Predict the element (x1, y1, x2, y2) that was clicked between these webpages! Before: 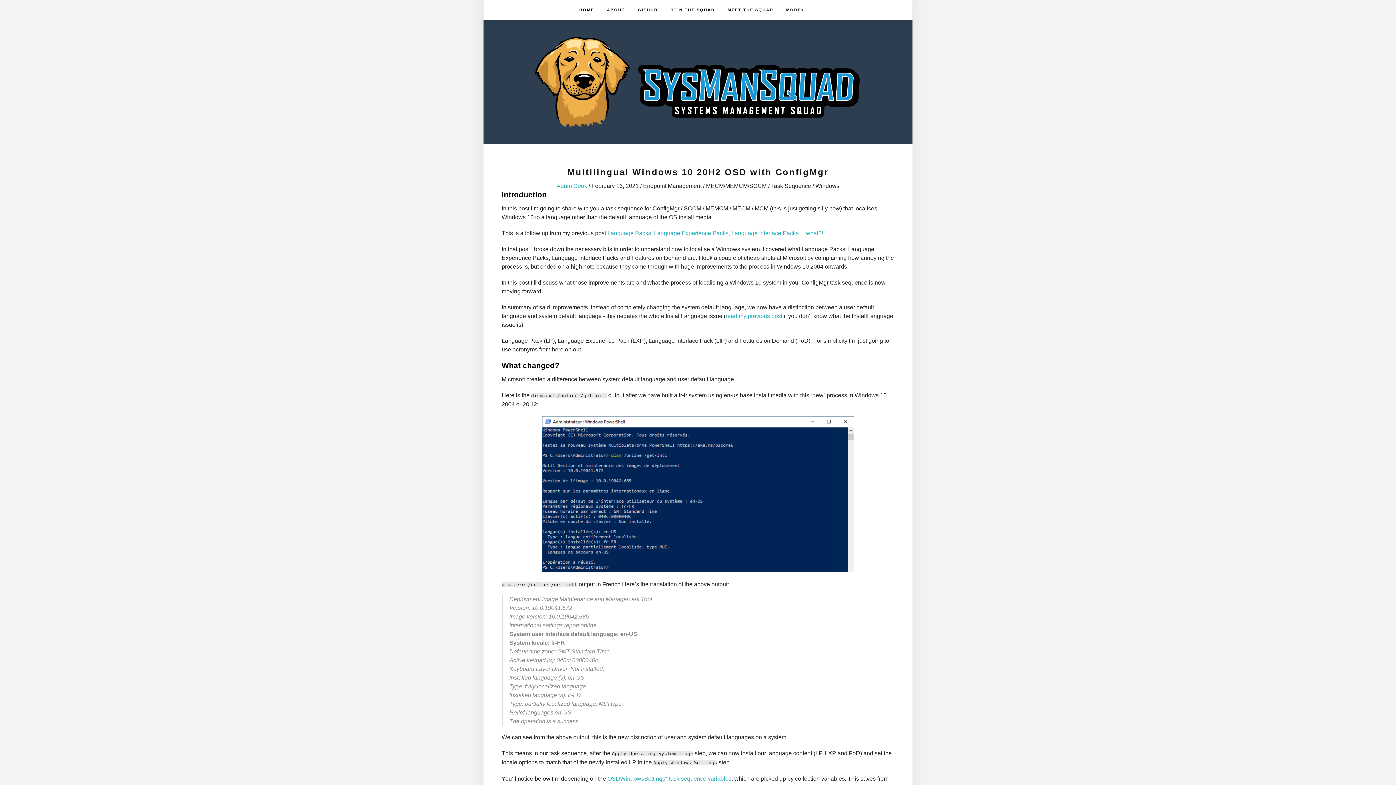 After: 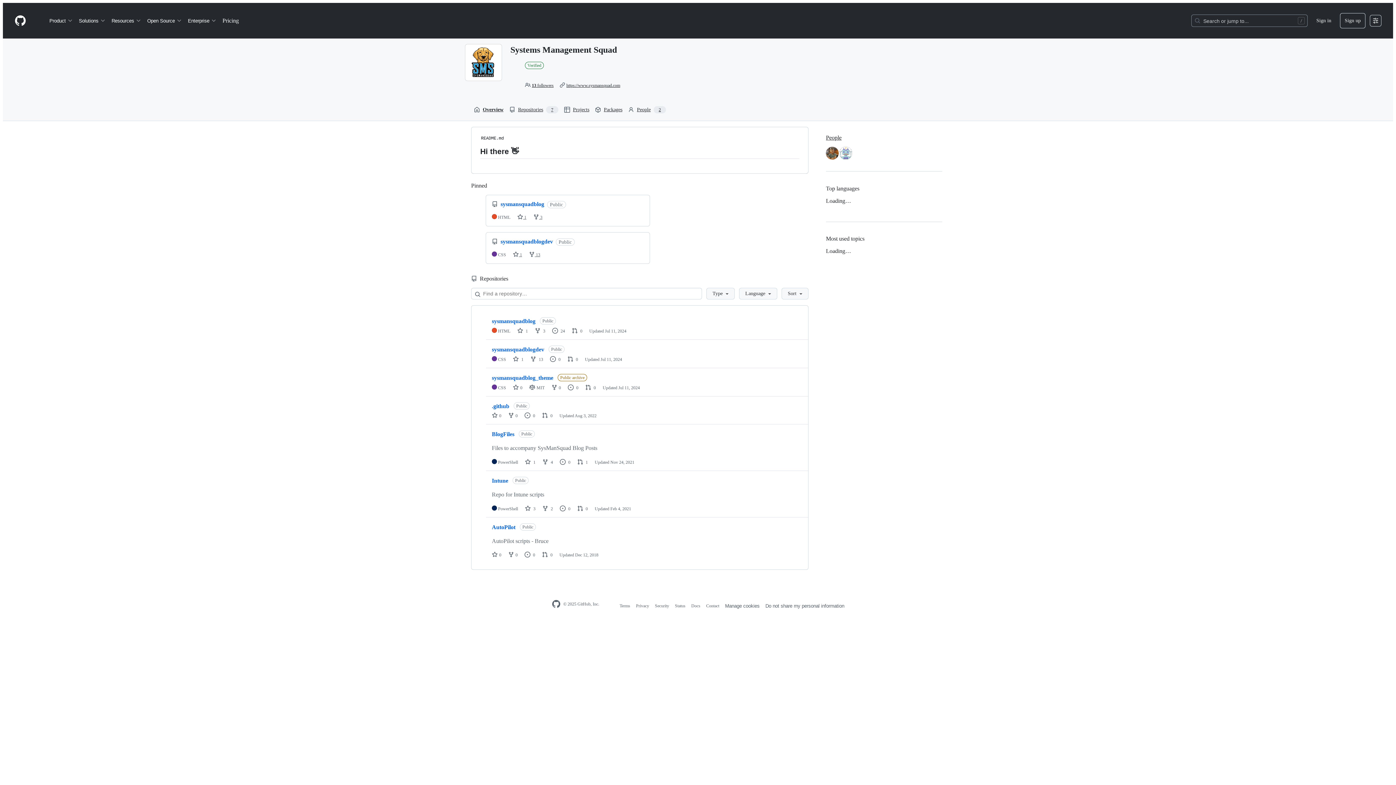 Action: label: GITHUB bbox: (638, 0, 658, 20)